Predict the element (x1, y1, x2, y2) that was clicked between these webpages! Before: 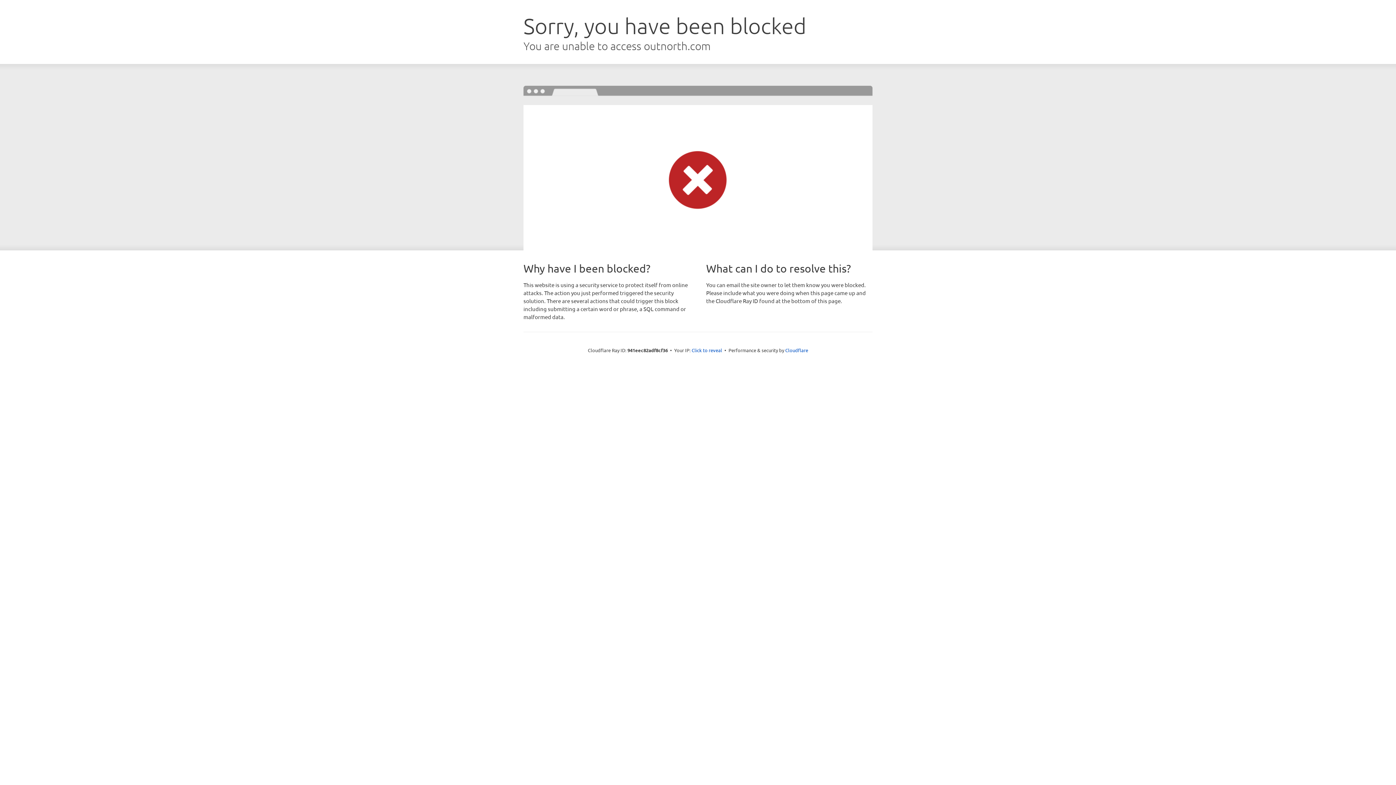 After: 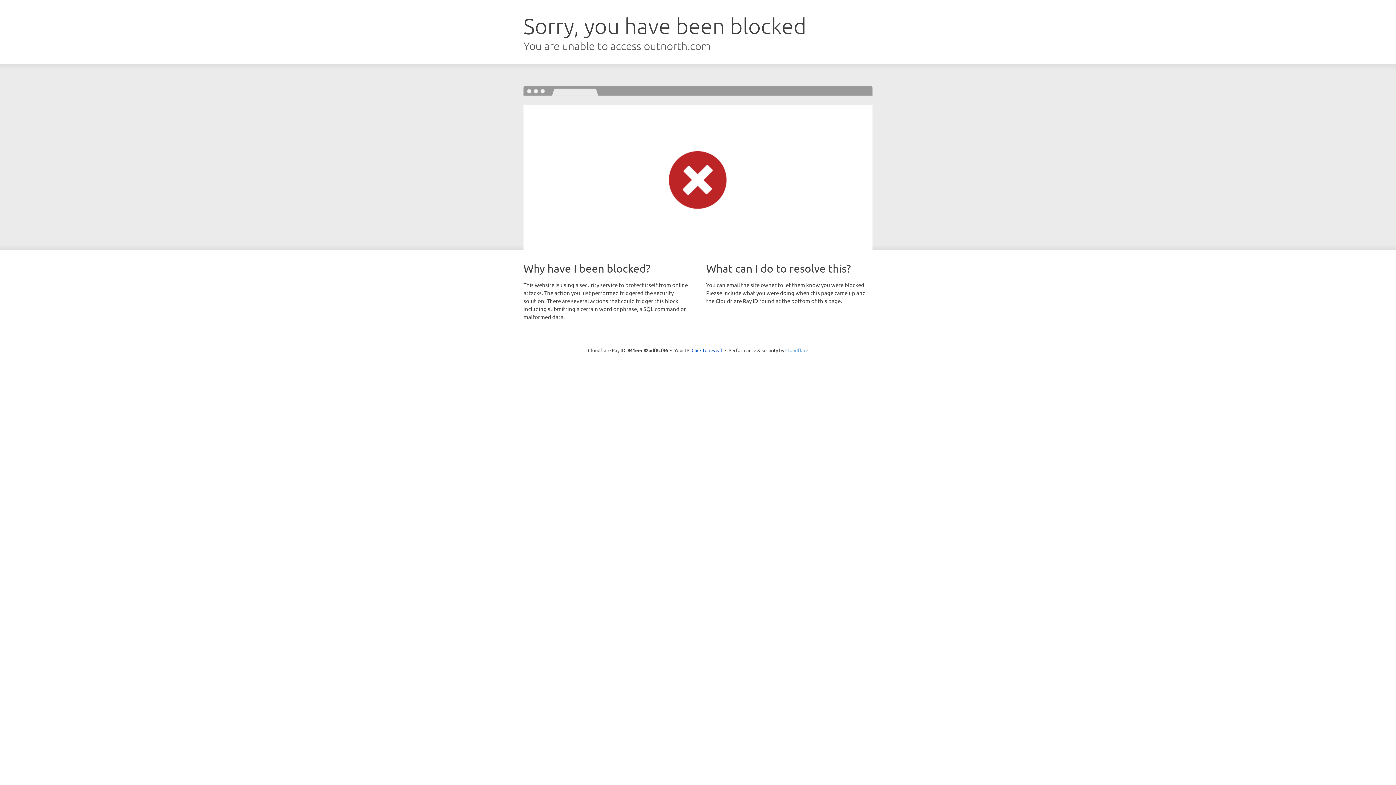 Action: label: Cloudflare bbox: (785, 347, 808, 353)